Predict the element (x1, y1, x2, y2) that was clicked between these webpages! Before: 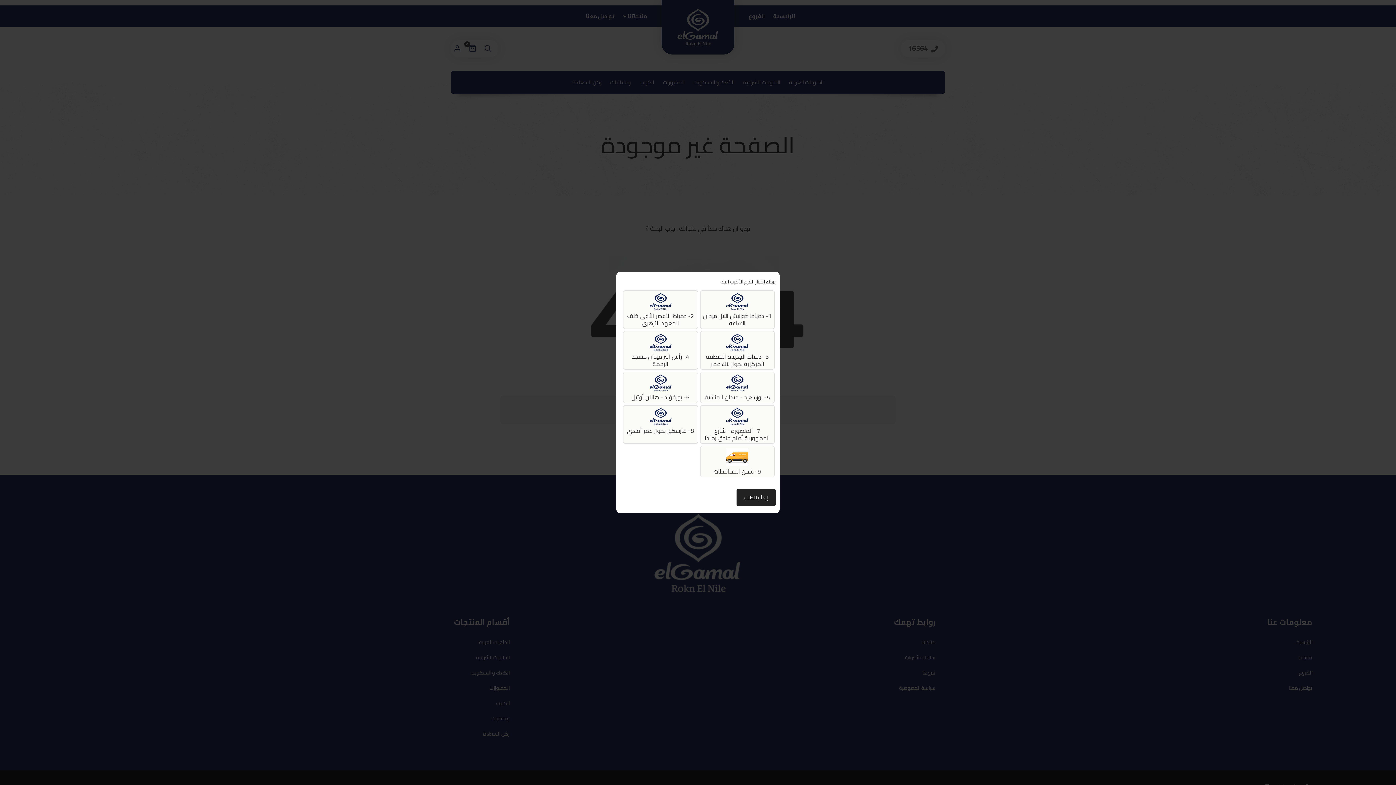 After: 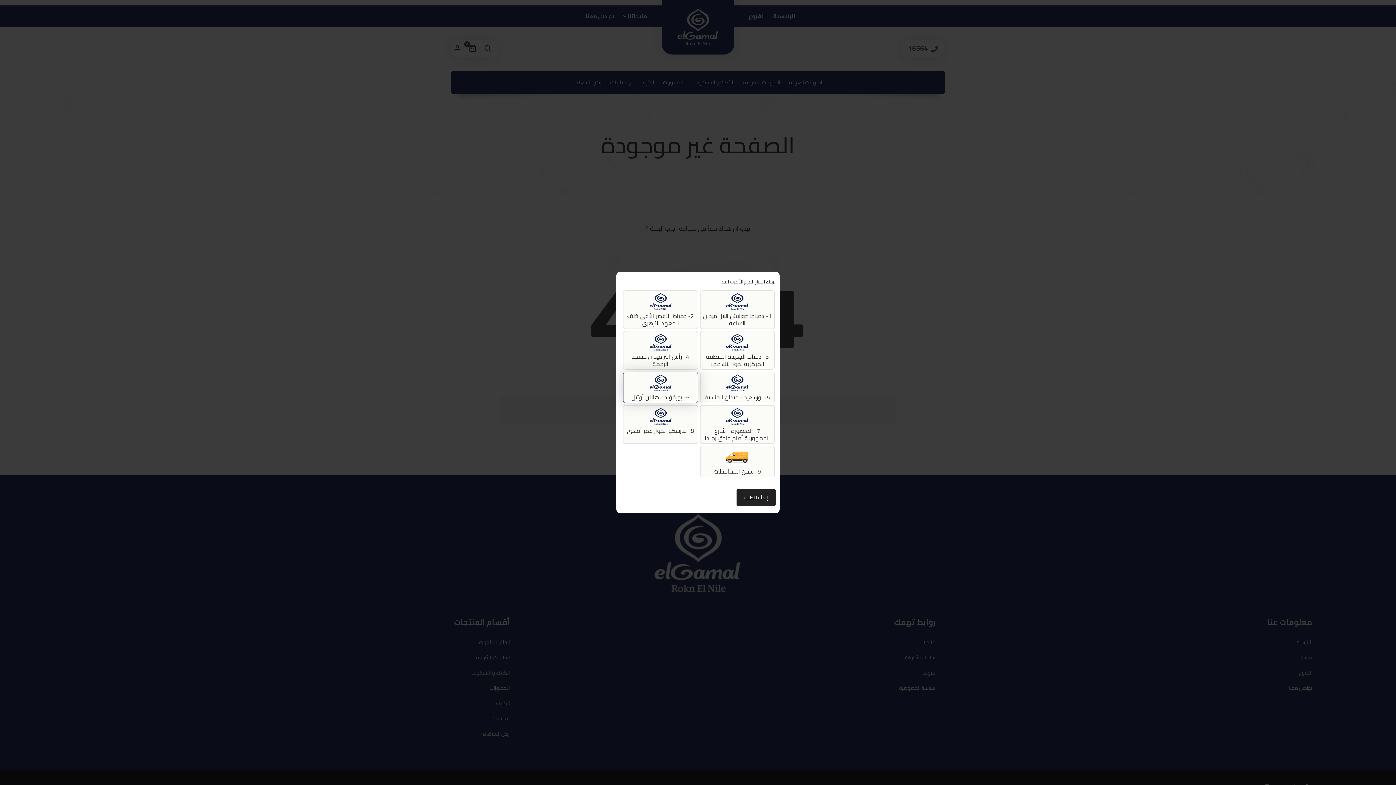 Action: bbox: (625, 374, 695, 401) label: 6- بورفؤاد - هلنان أوتيل